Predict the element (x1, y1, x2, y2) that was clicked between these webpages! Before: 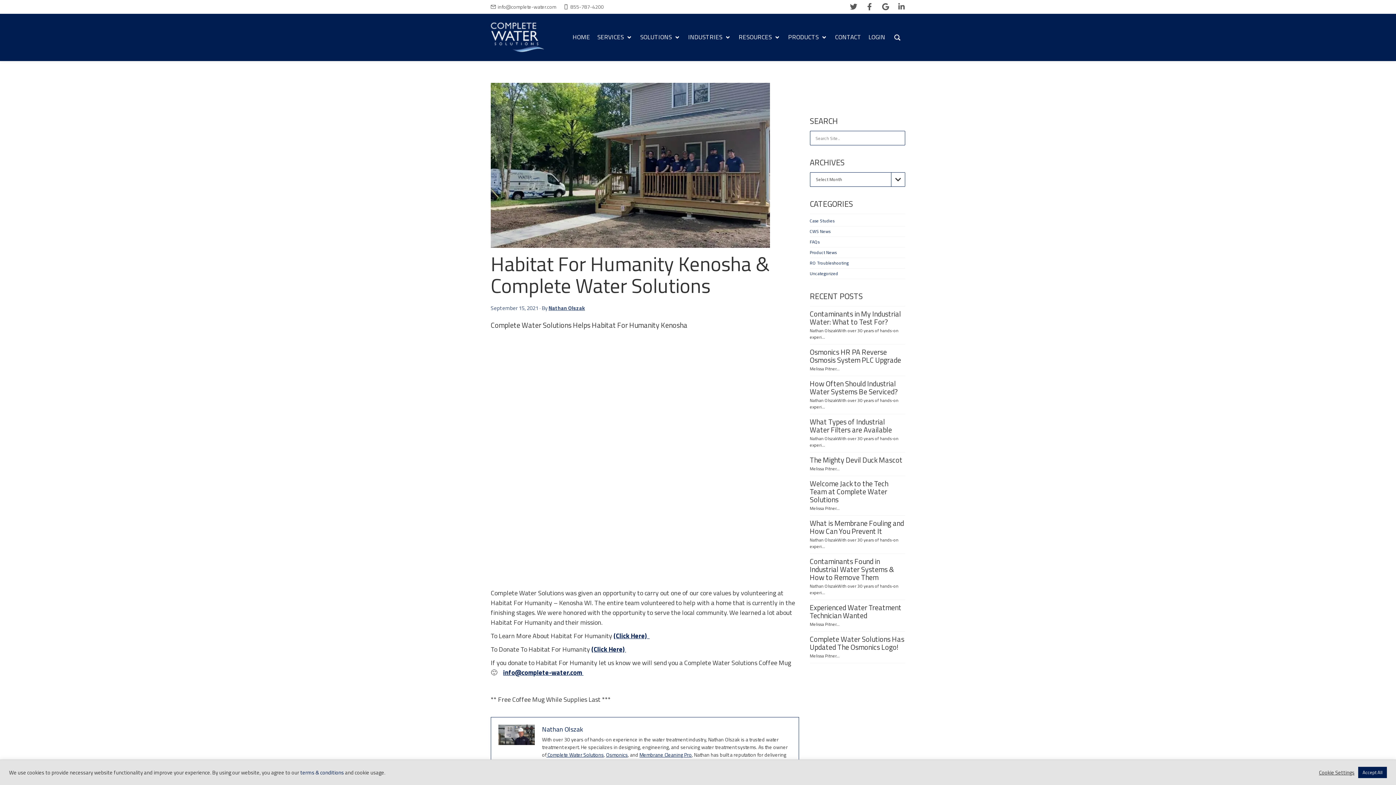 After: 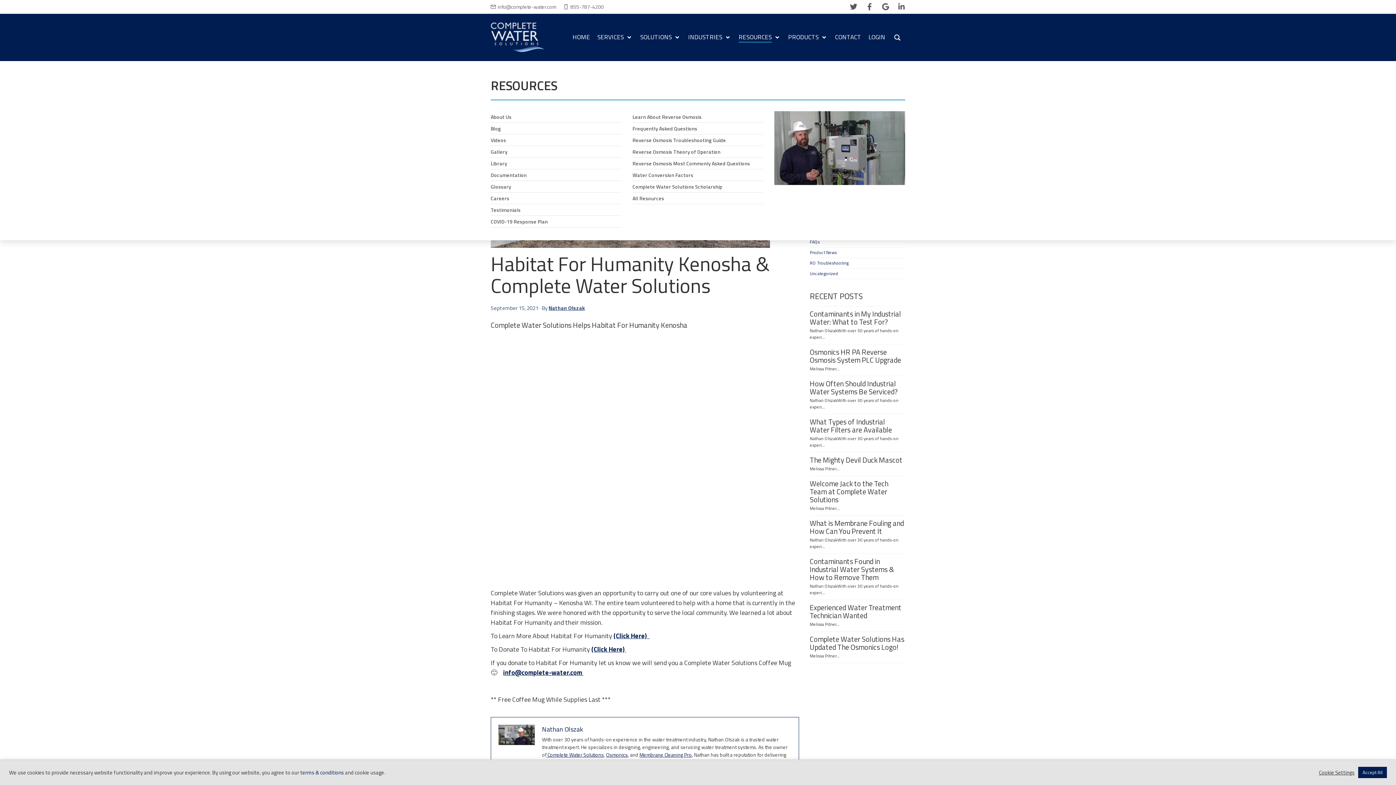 Action: label: RESOURCES bbox: (738, 32, 781, 42)